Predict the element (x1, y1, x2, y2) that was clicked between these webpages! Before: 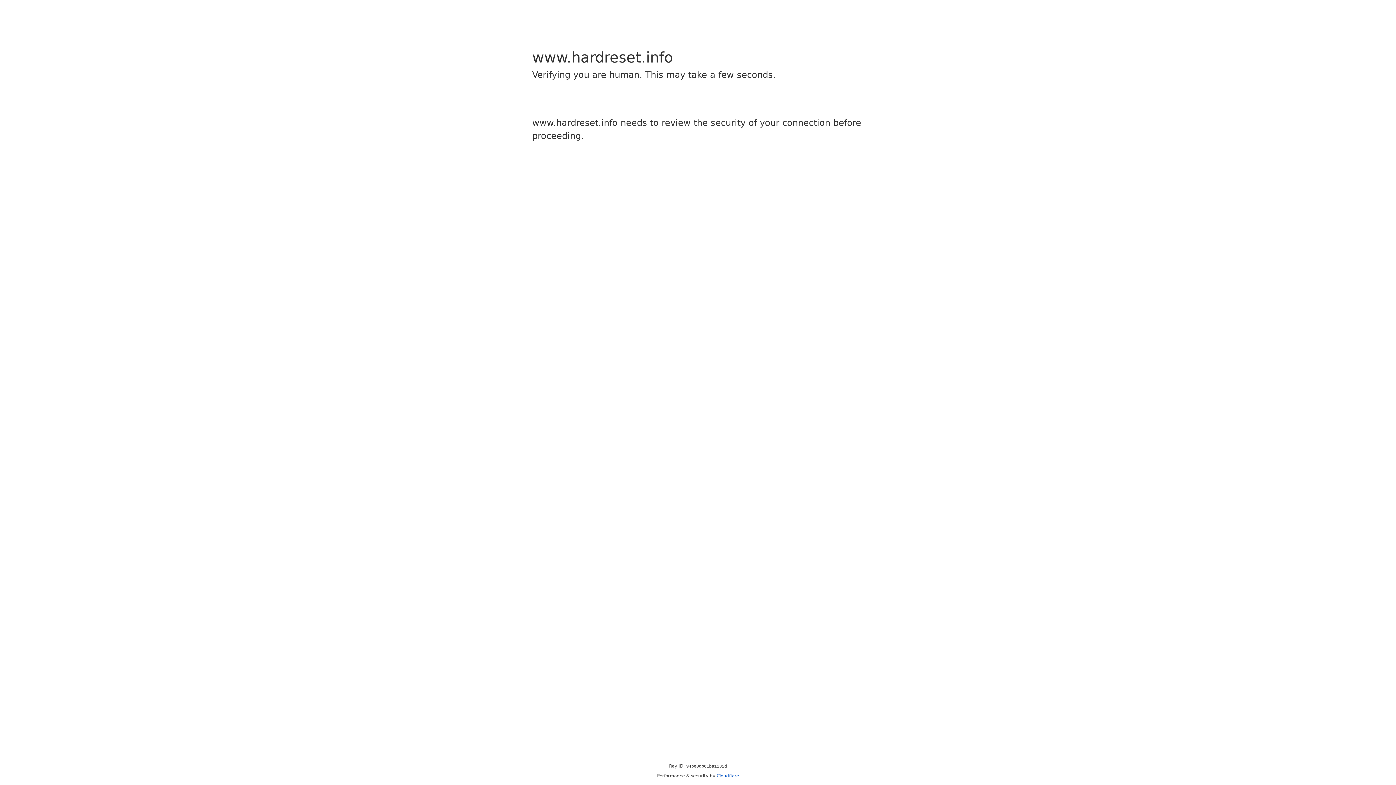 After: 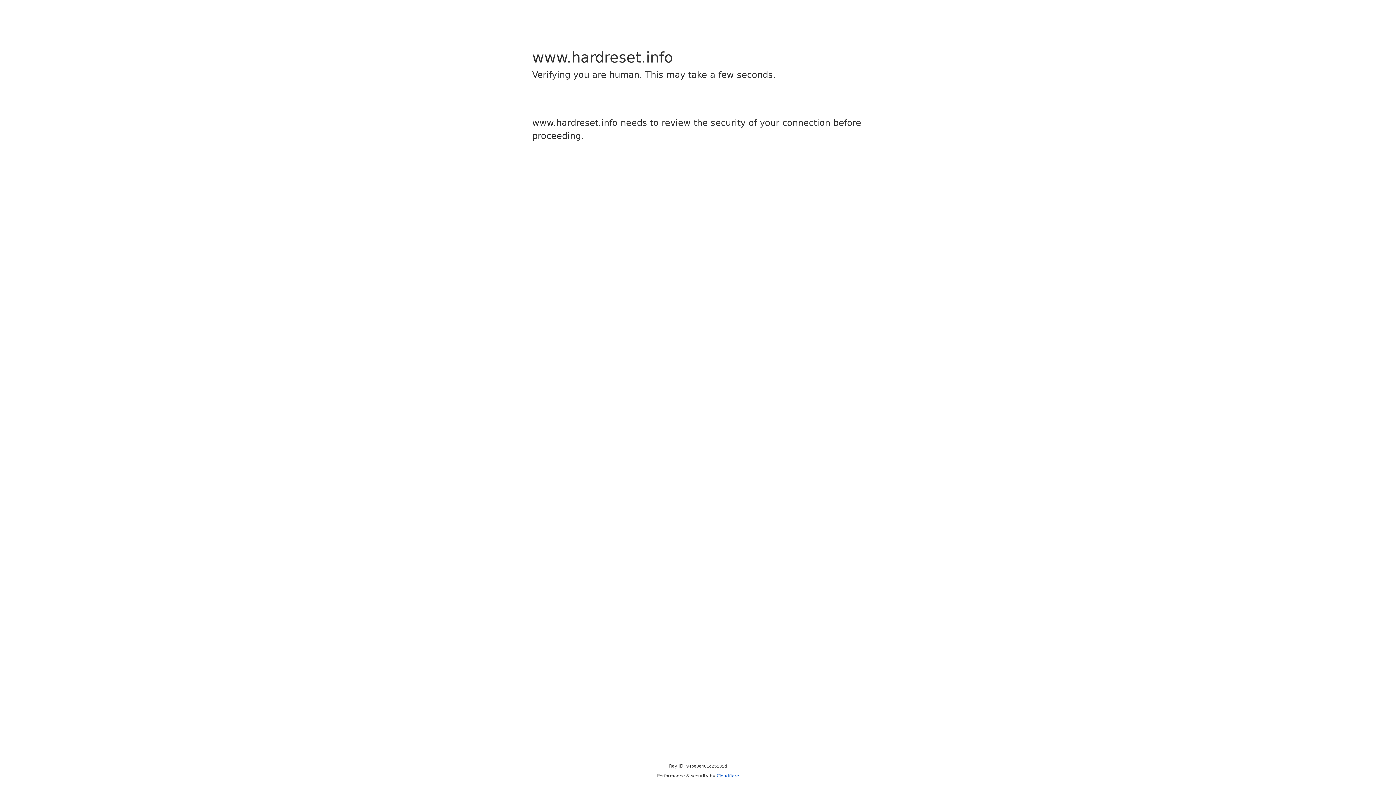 Action: label: Cloudflare bbox: (716, 773, 739, 778)